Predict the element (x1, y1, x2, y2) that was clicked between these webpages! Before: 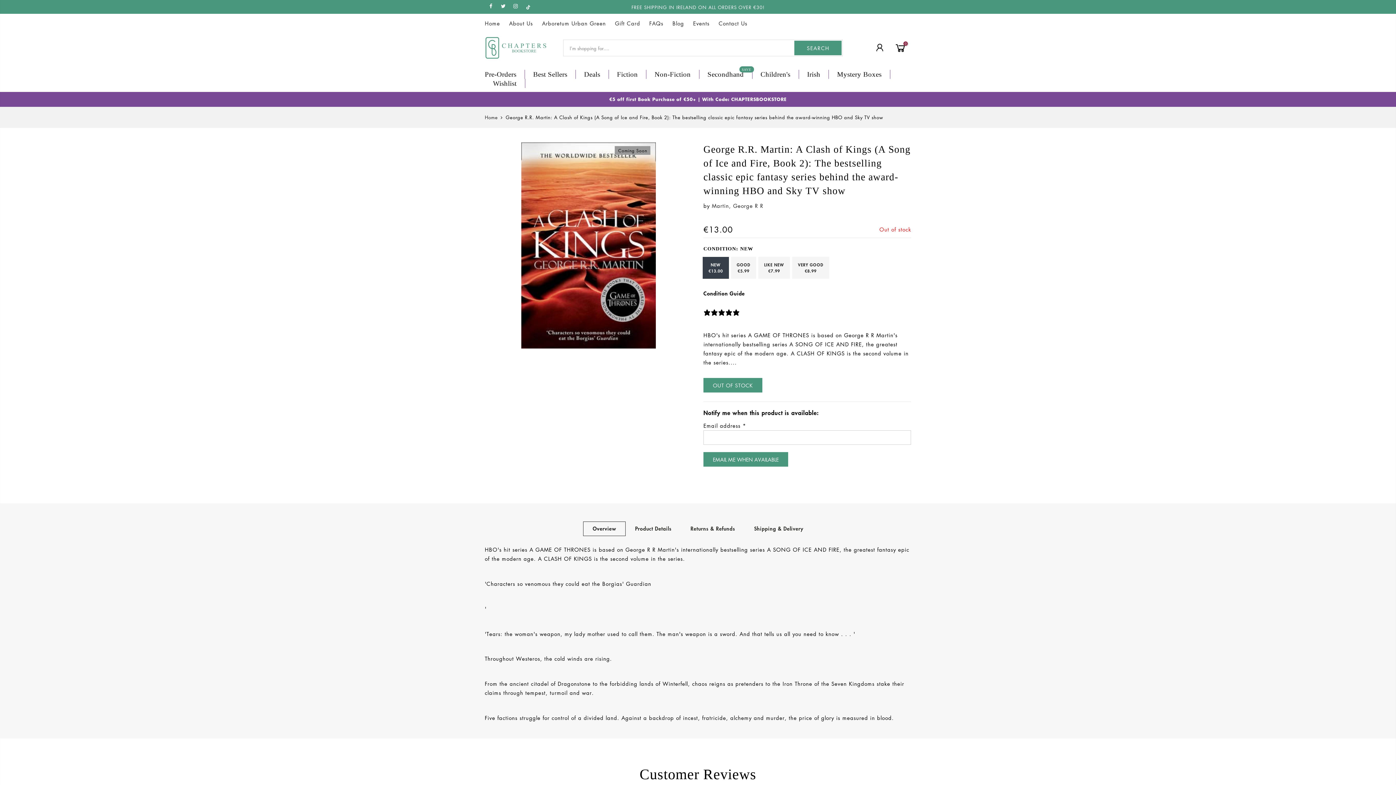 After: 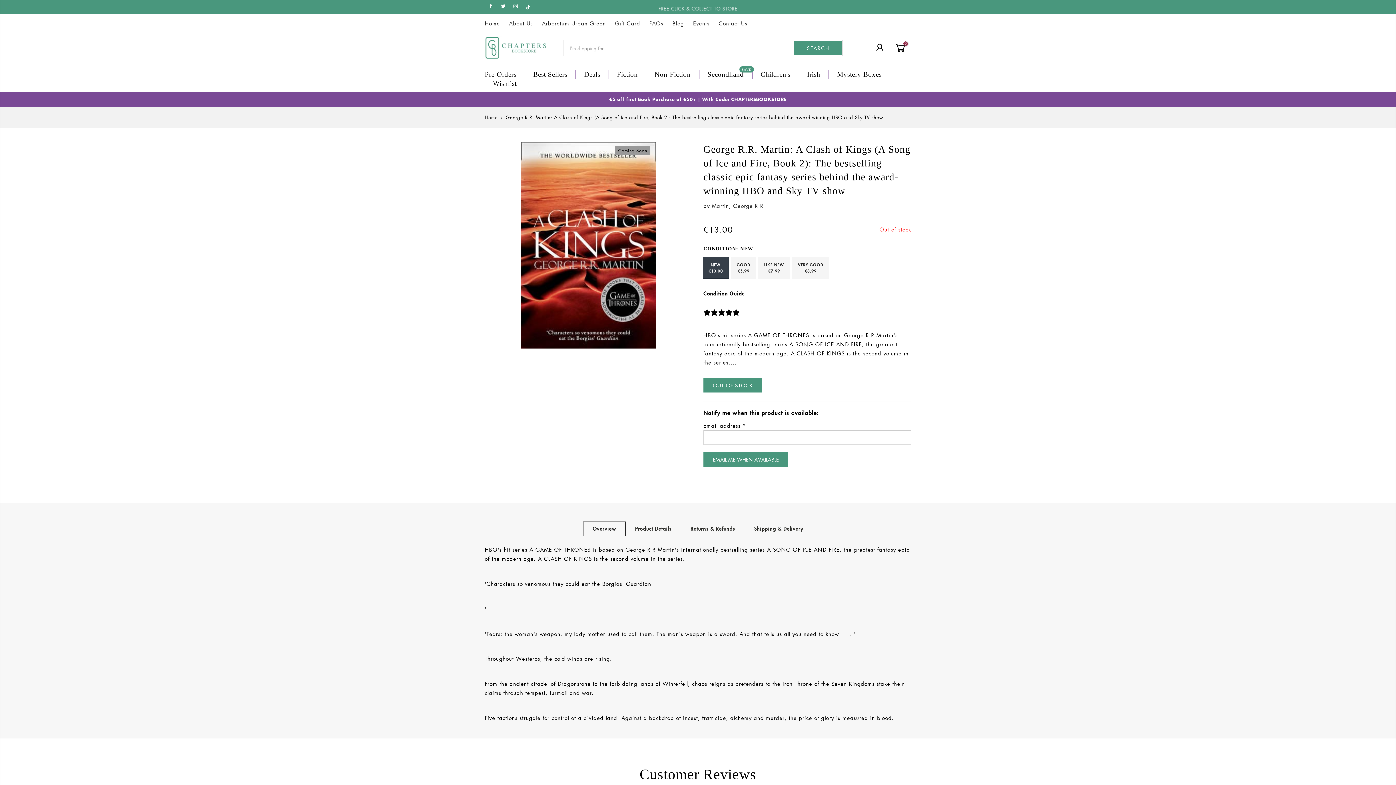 Action: label: 0 REVIEWS bbox: (703, 305, 911, 320)